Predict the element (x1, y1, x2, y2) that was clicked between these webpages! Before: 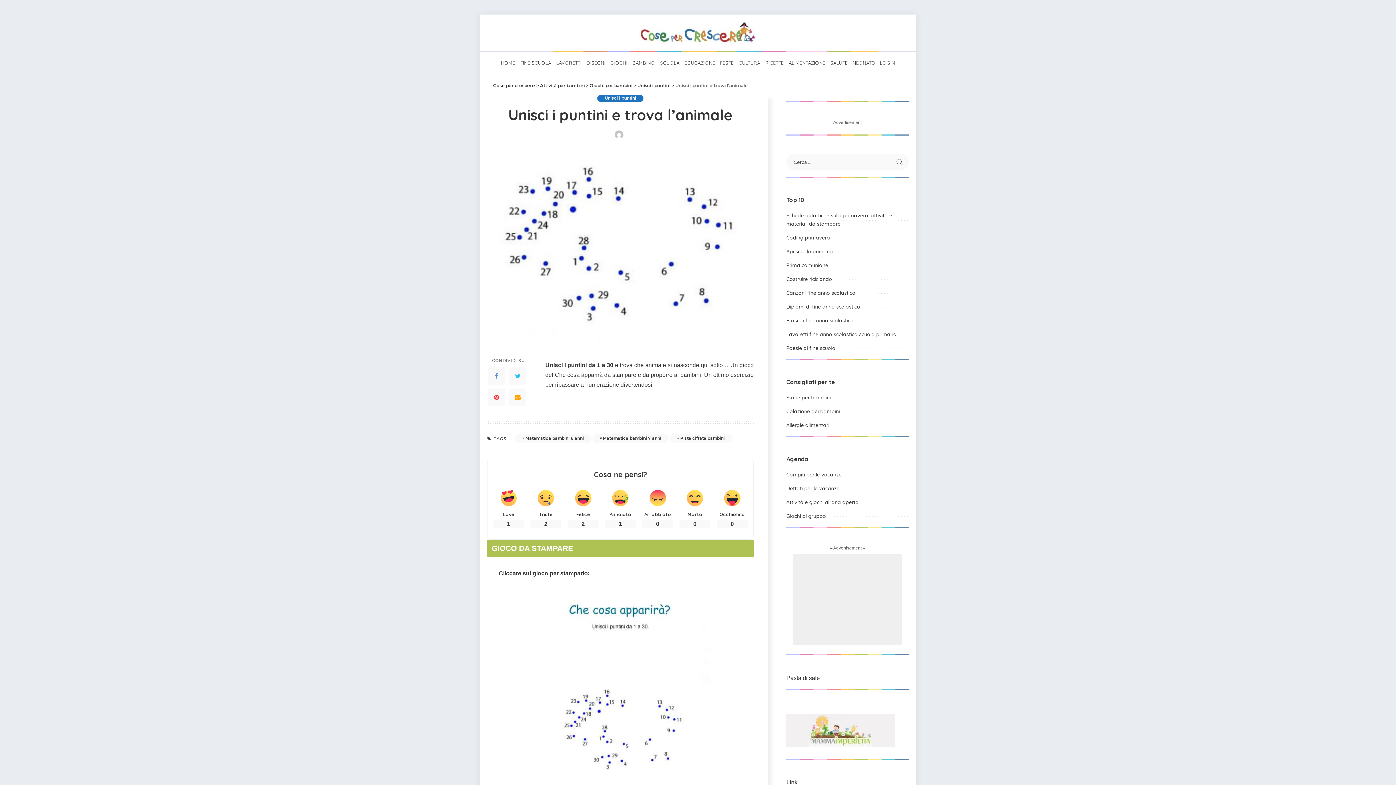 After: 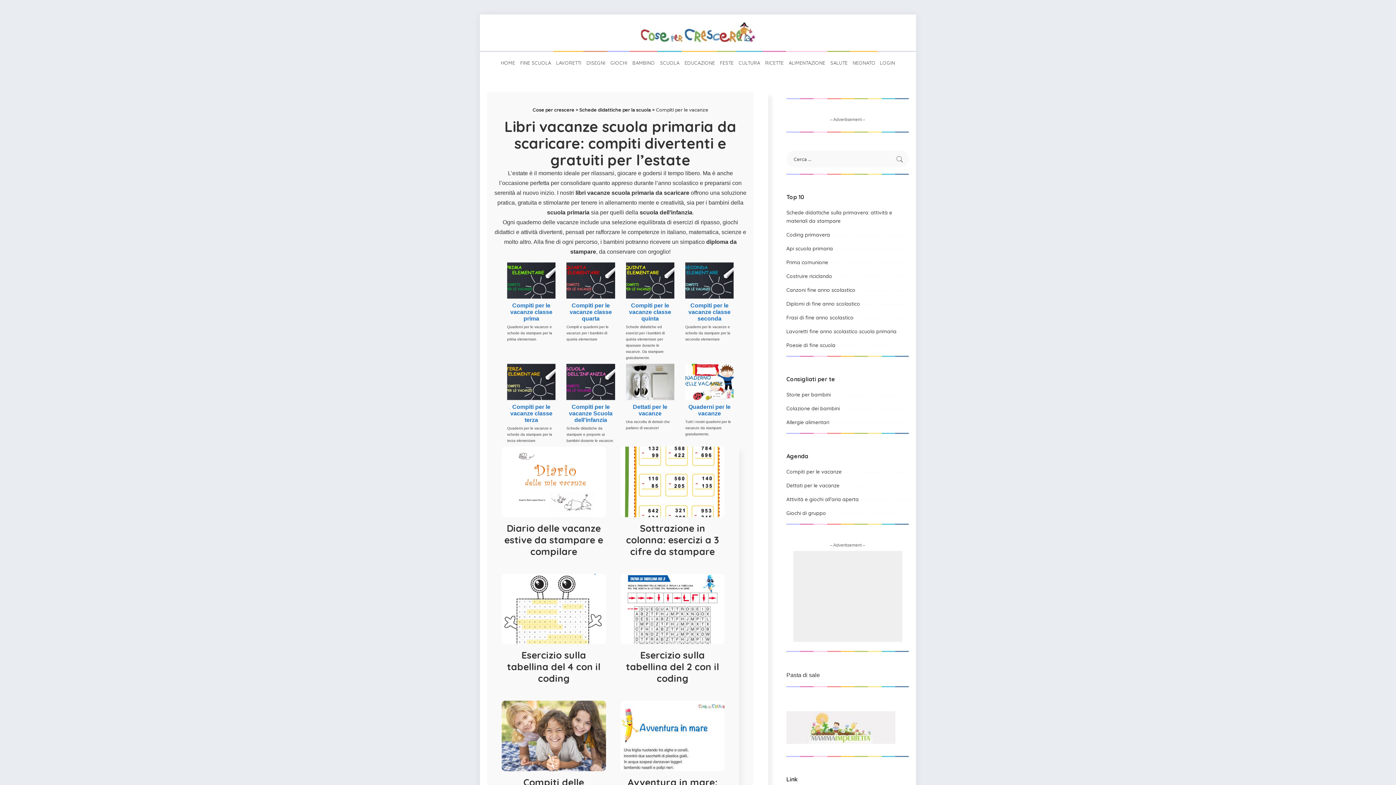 Action: label: Compiti per le vacanze bbox: (786, 471, 841, 478)